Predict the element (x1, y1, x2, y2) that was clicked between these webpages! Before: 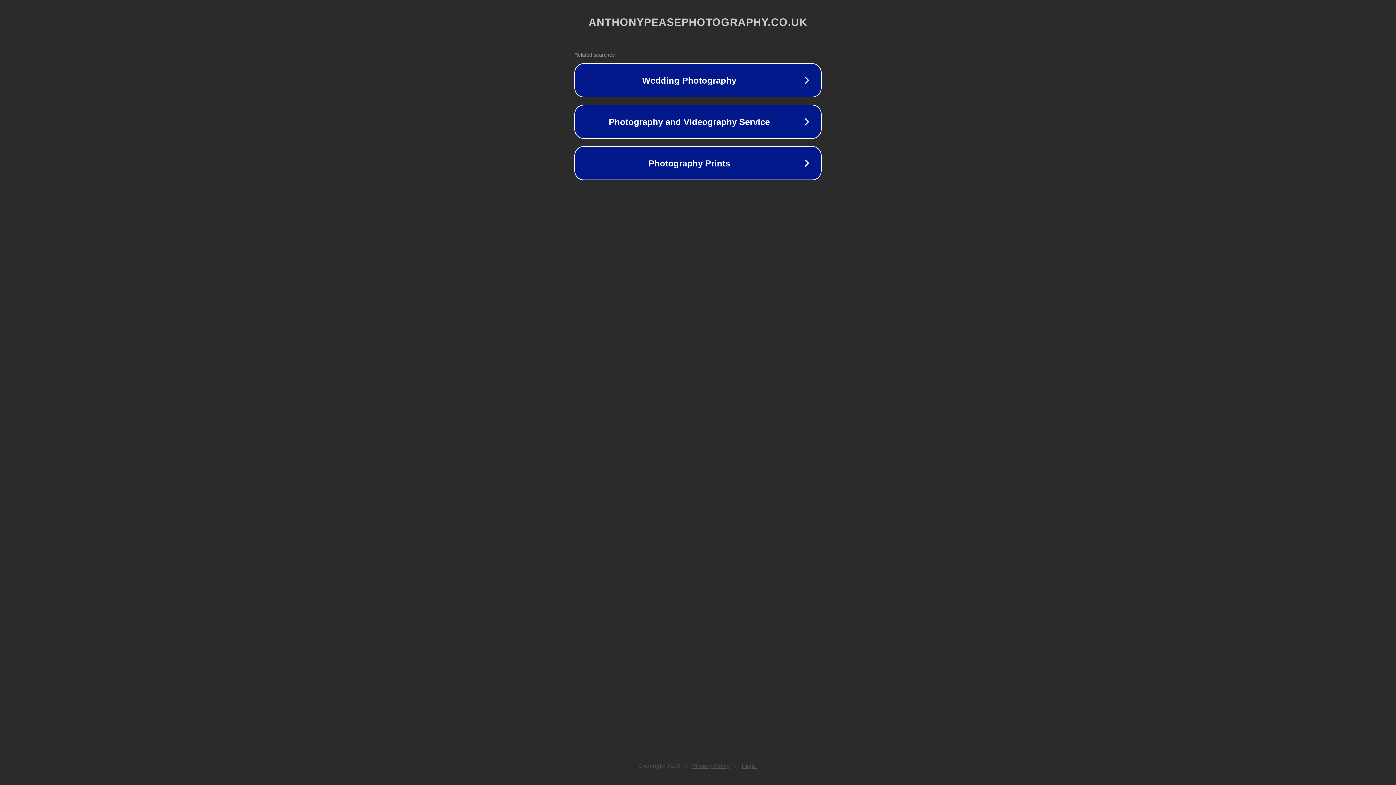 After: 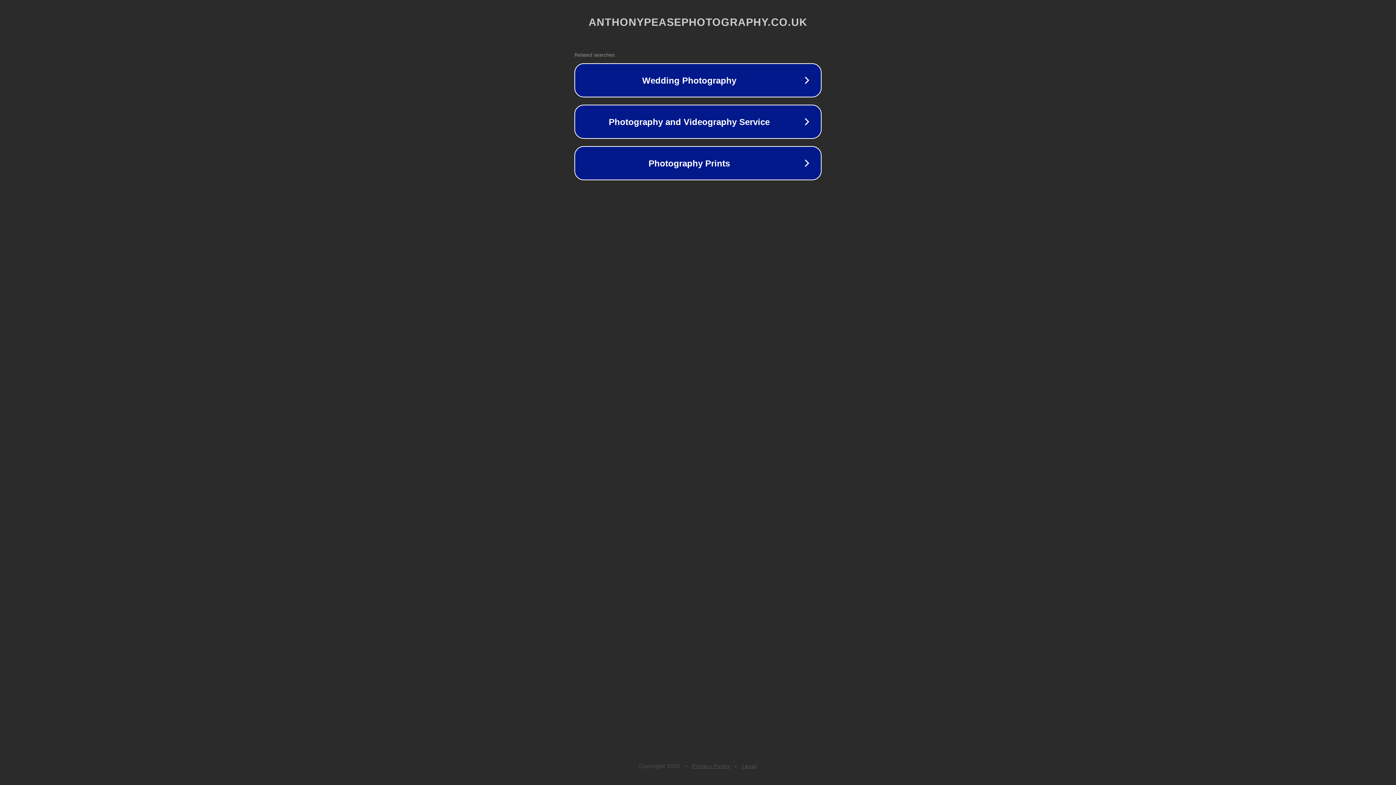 Action: label: Privacy Policy bbox: (692, 763, 730, 769)